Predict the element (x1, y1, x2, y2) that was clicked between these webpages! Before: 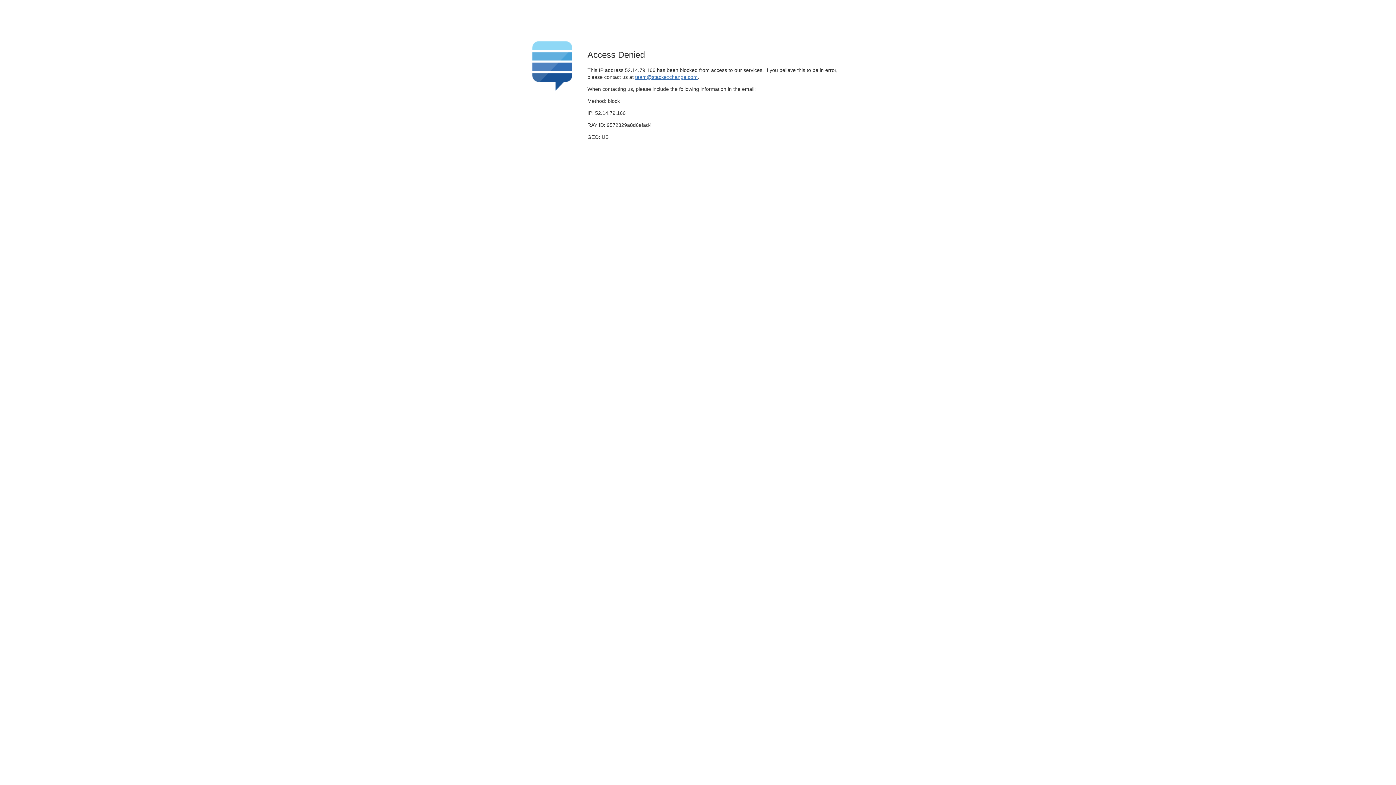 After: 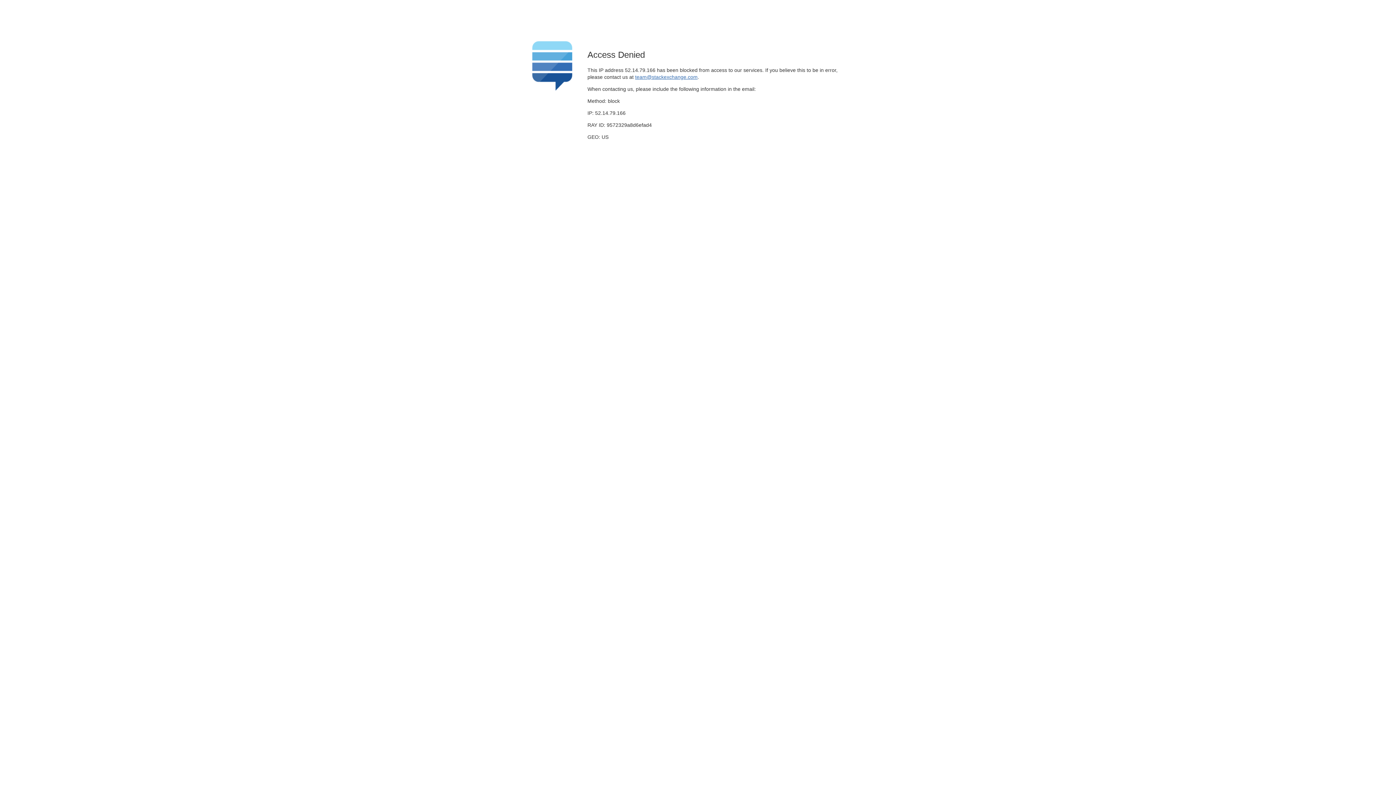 Action: bbox: (635, 74, 697, 79) label: team@stackexchange.com